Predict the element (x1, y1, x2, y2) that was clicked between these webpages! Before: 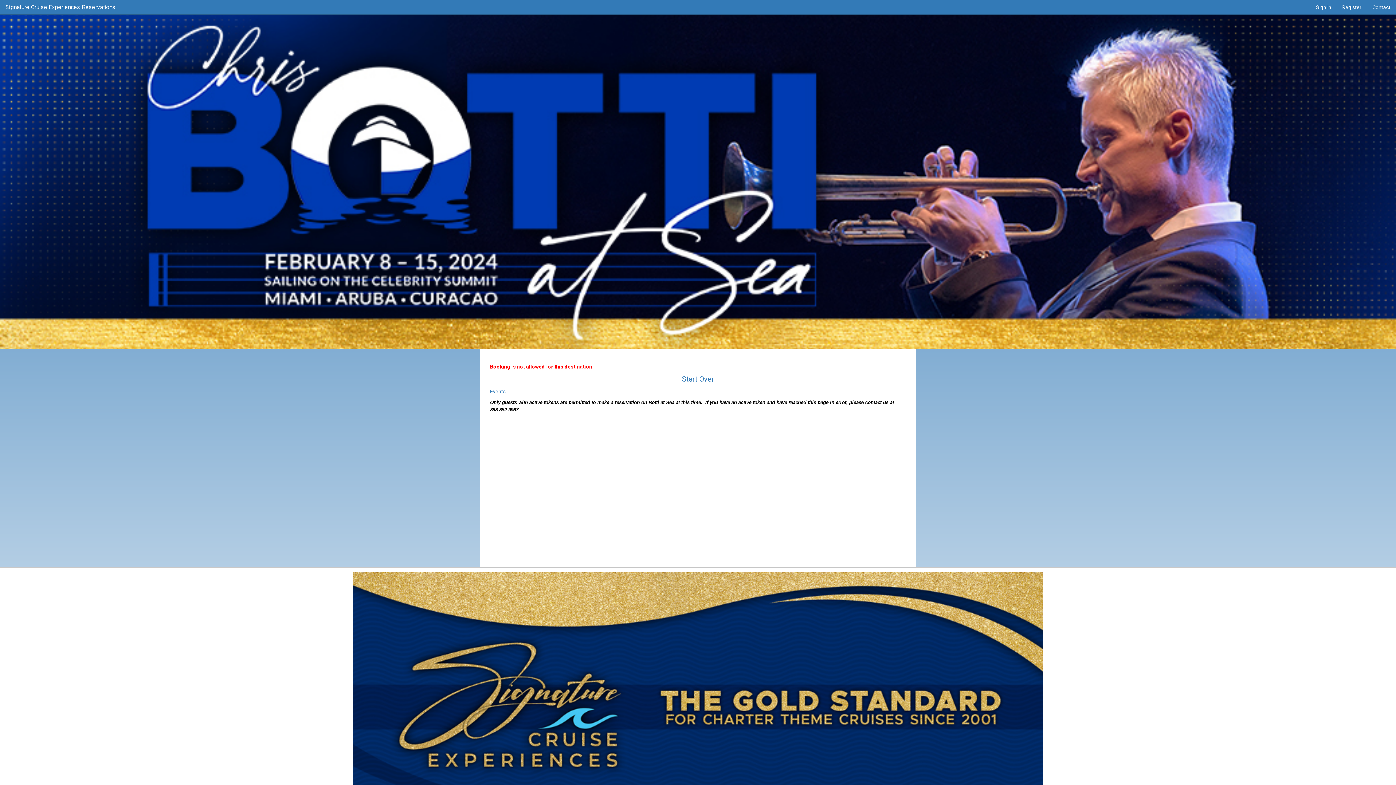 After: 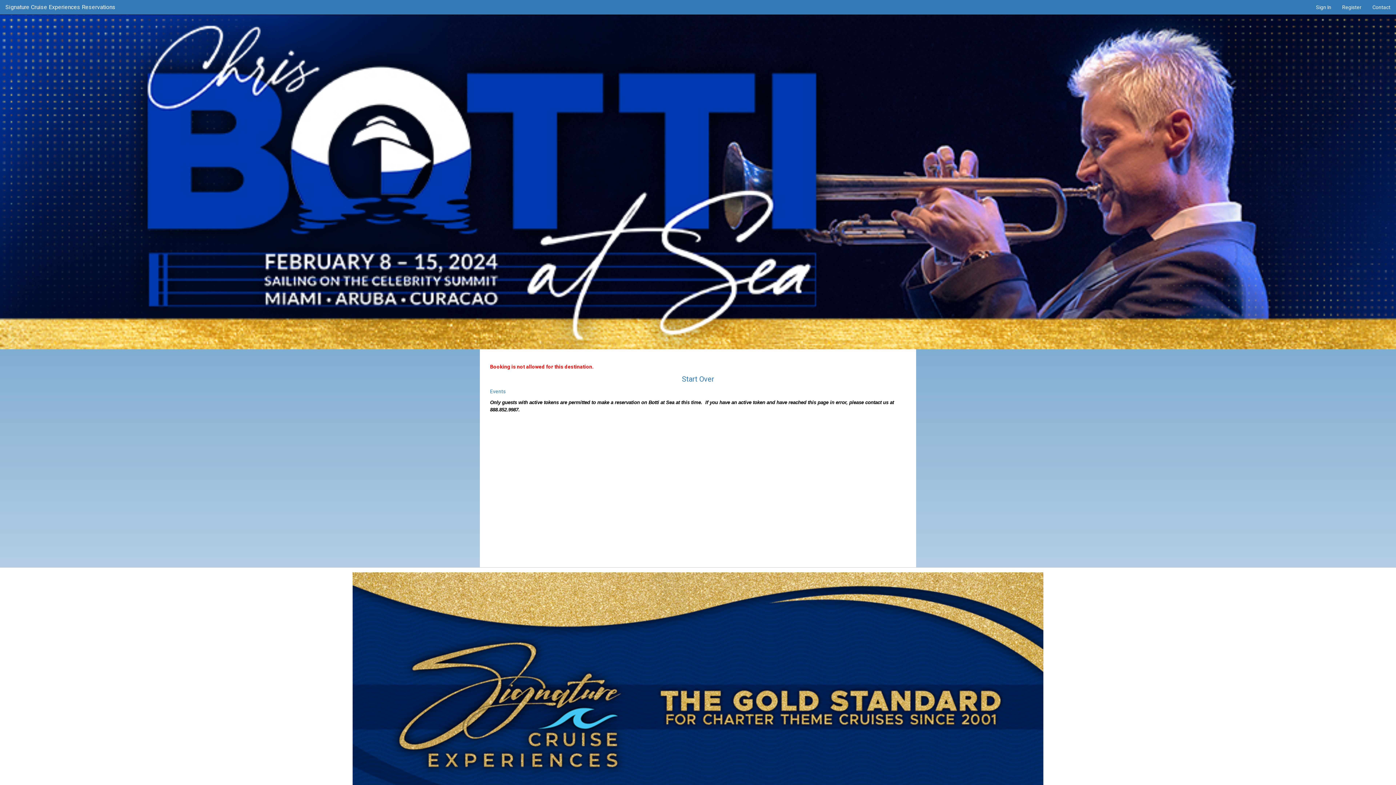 Action: bbox: (490, 374, 906, 384) label: Start Over